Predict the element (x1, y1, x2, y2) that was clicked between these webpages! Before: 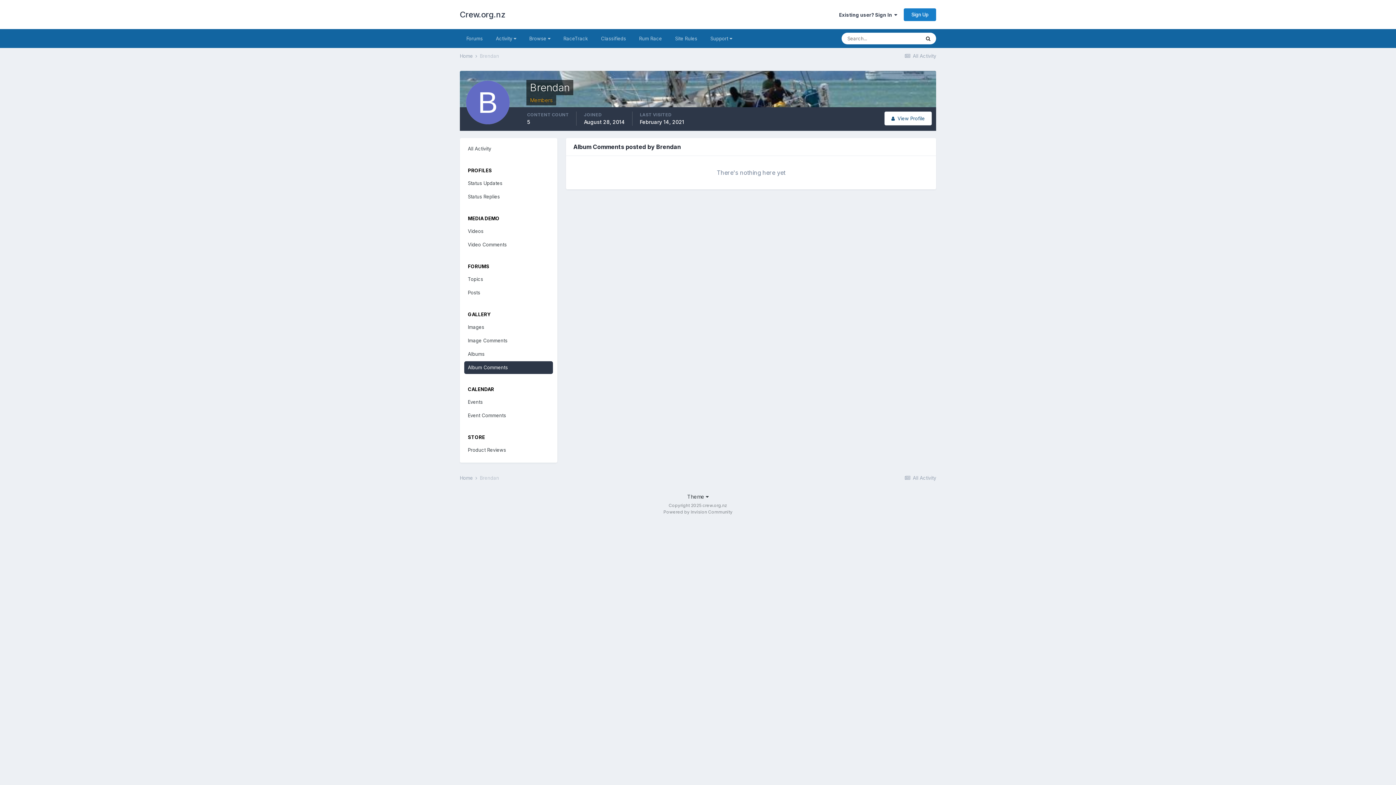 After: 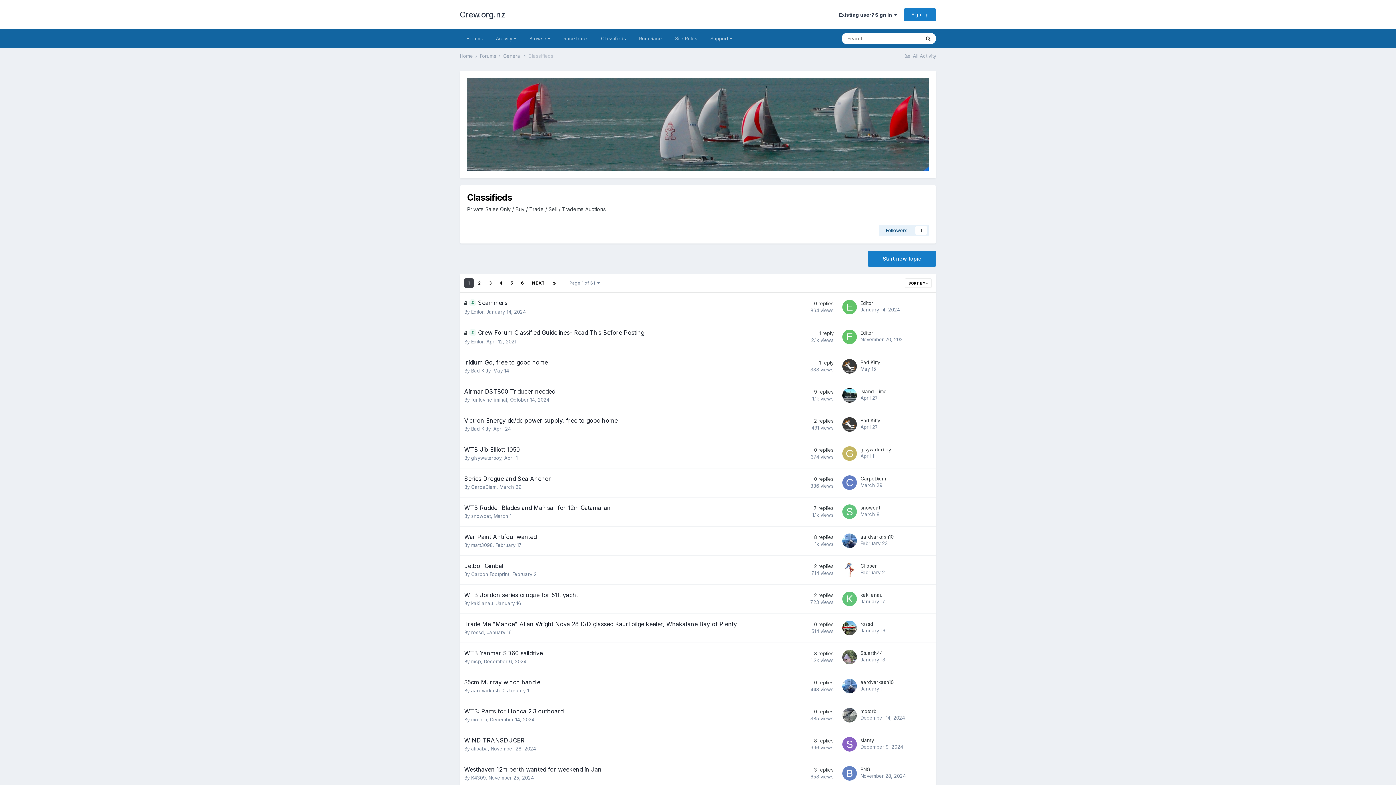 Action: bbox: (594, 29, 632, 48) label: Classifieds